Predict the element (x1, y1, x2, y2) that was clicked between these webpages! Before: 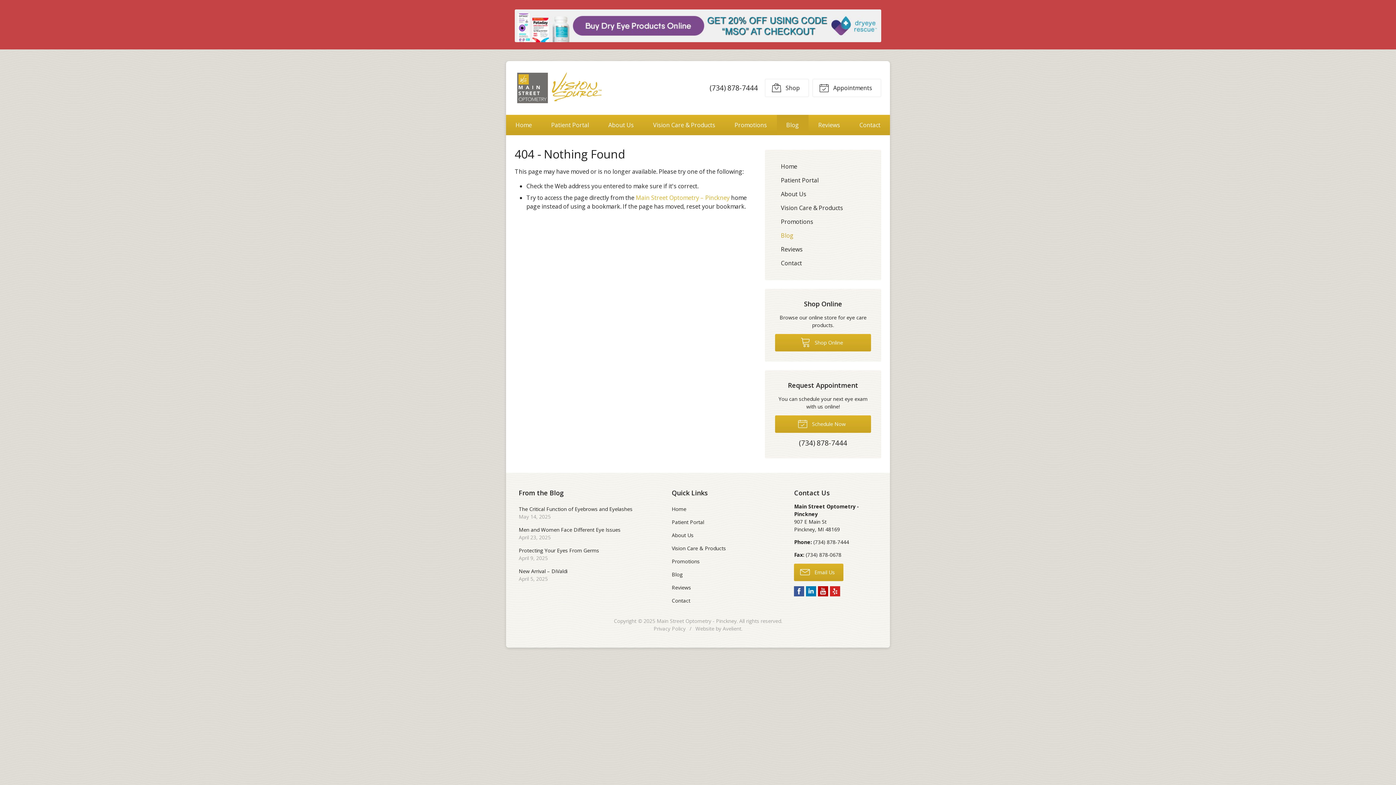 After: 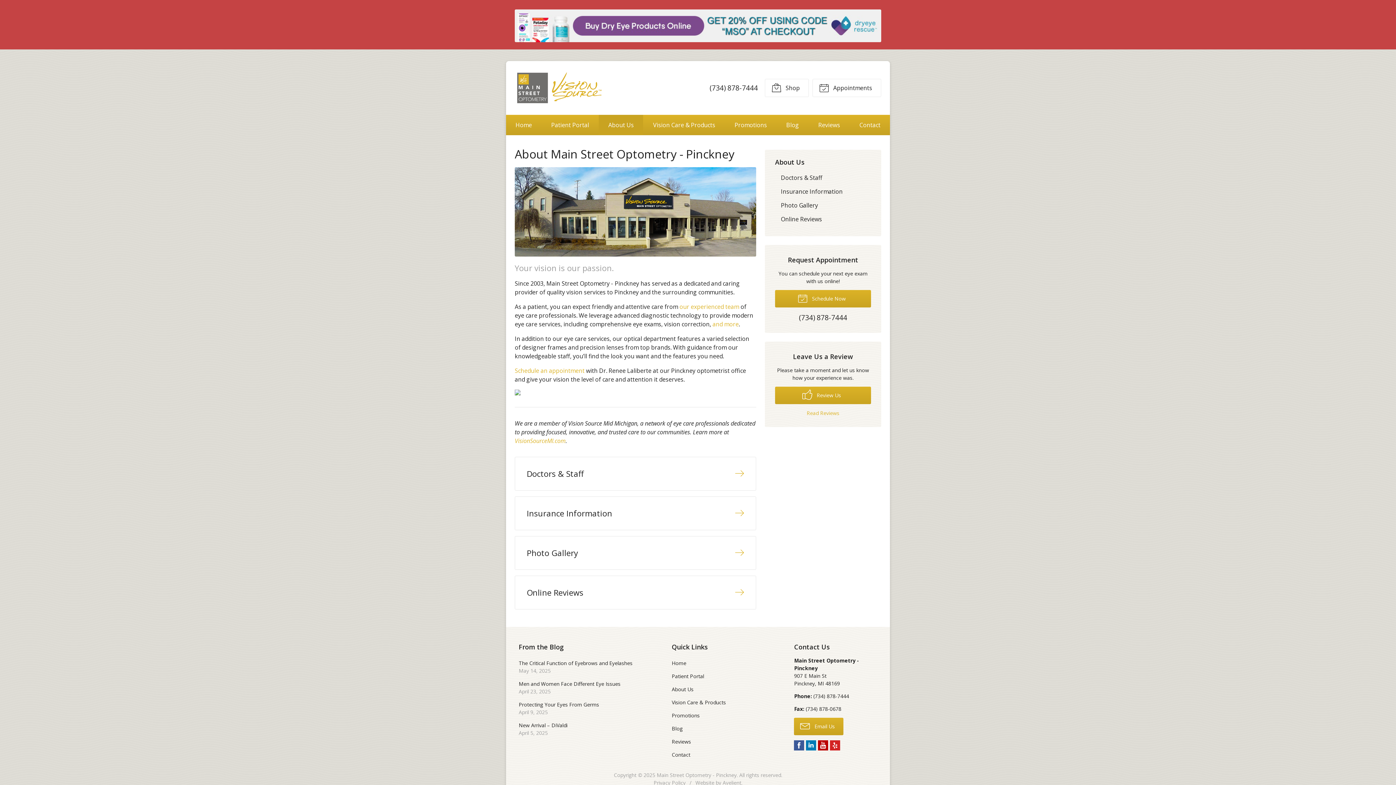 Action: label: About Us bbox: (775, 187, 871, 201)